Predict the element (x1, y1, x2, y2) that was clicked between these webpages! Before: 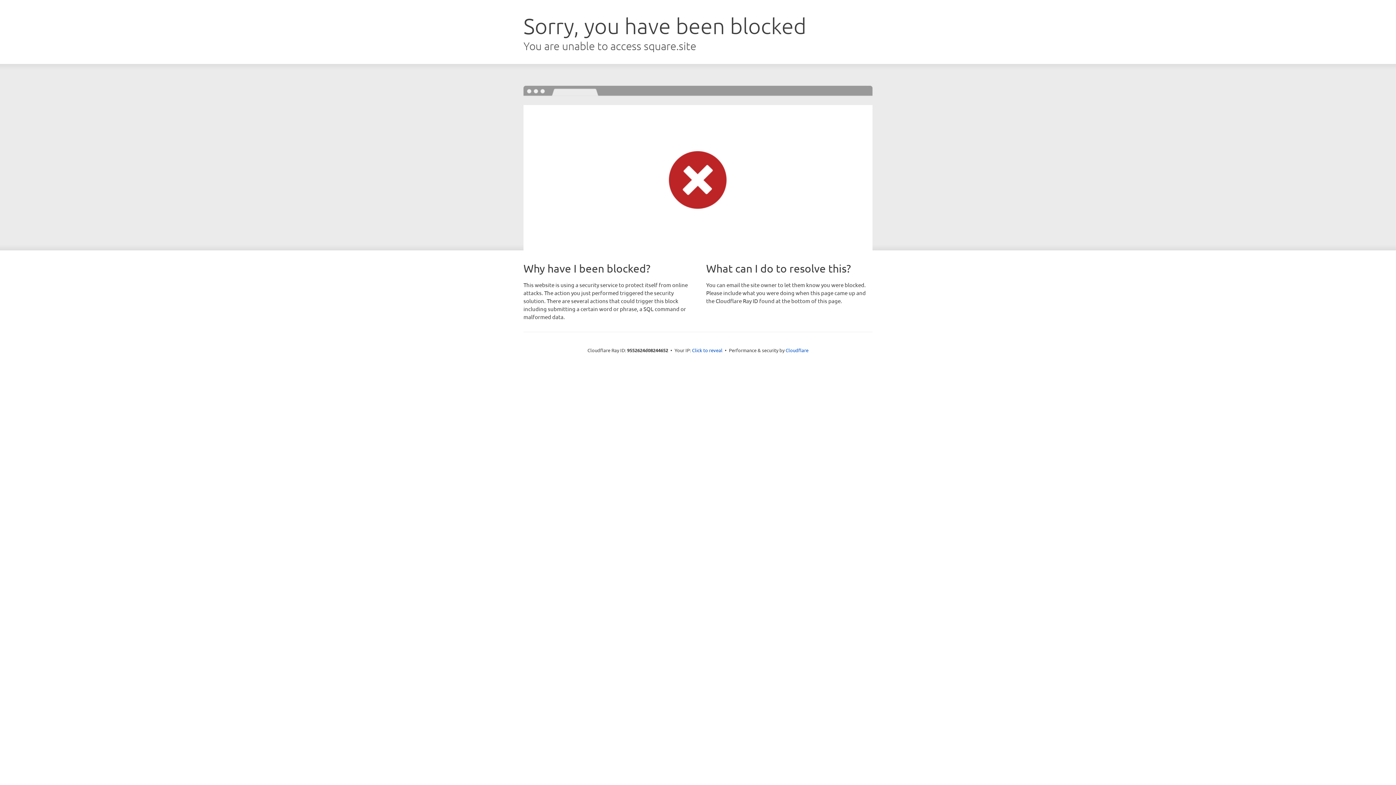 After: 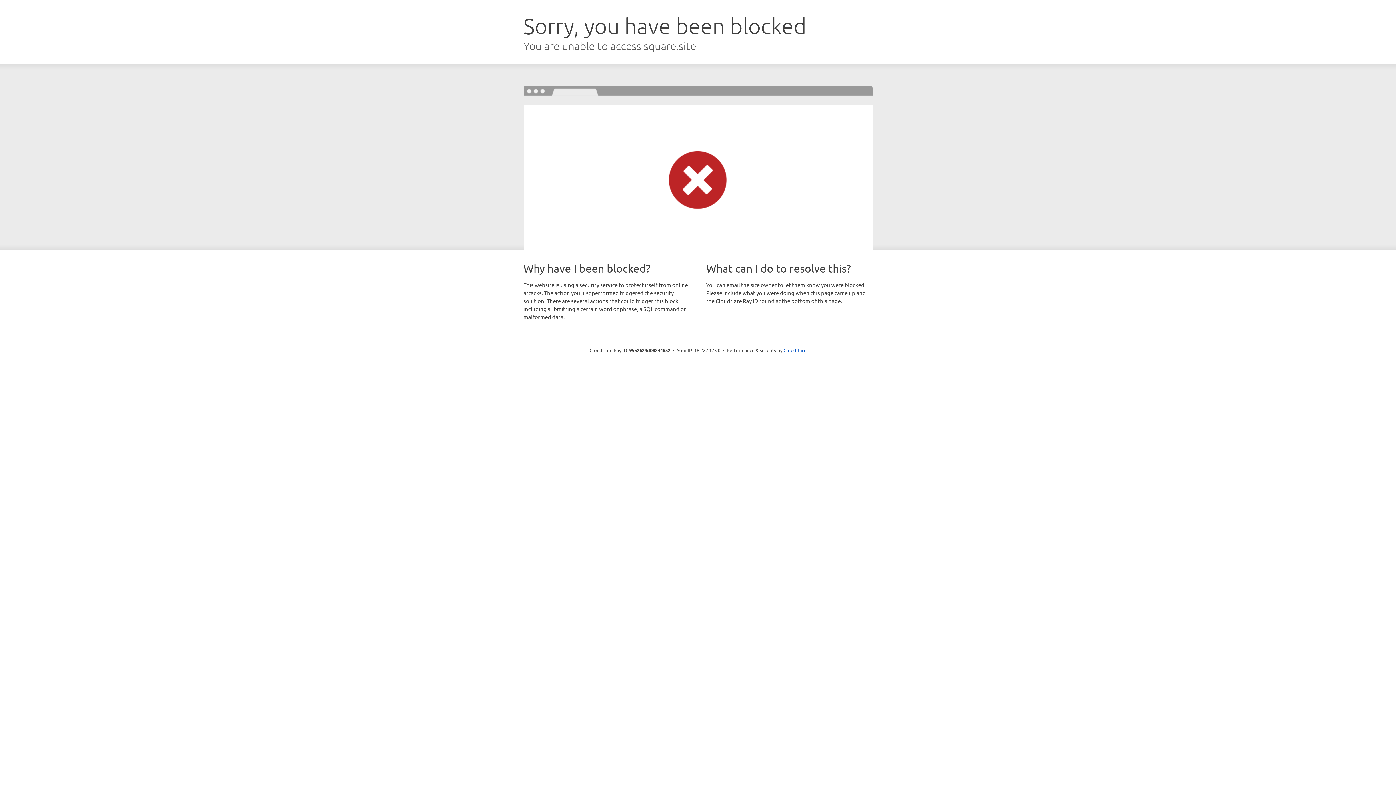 Action: bbox: (692, 346, 722, 353) label: Click to reveal